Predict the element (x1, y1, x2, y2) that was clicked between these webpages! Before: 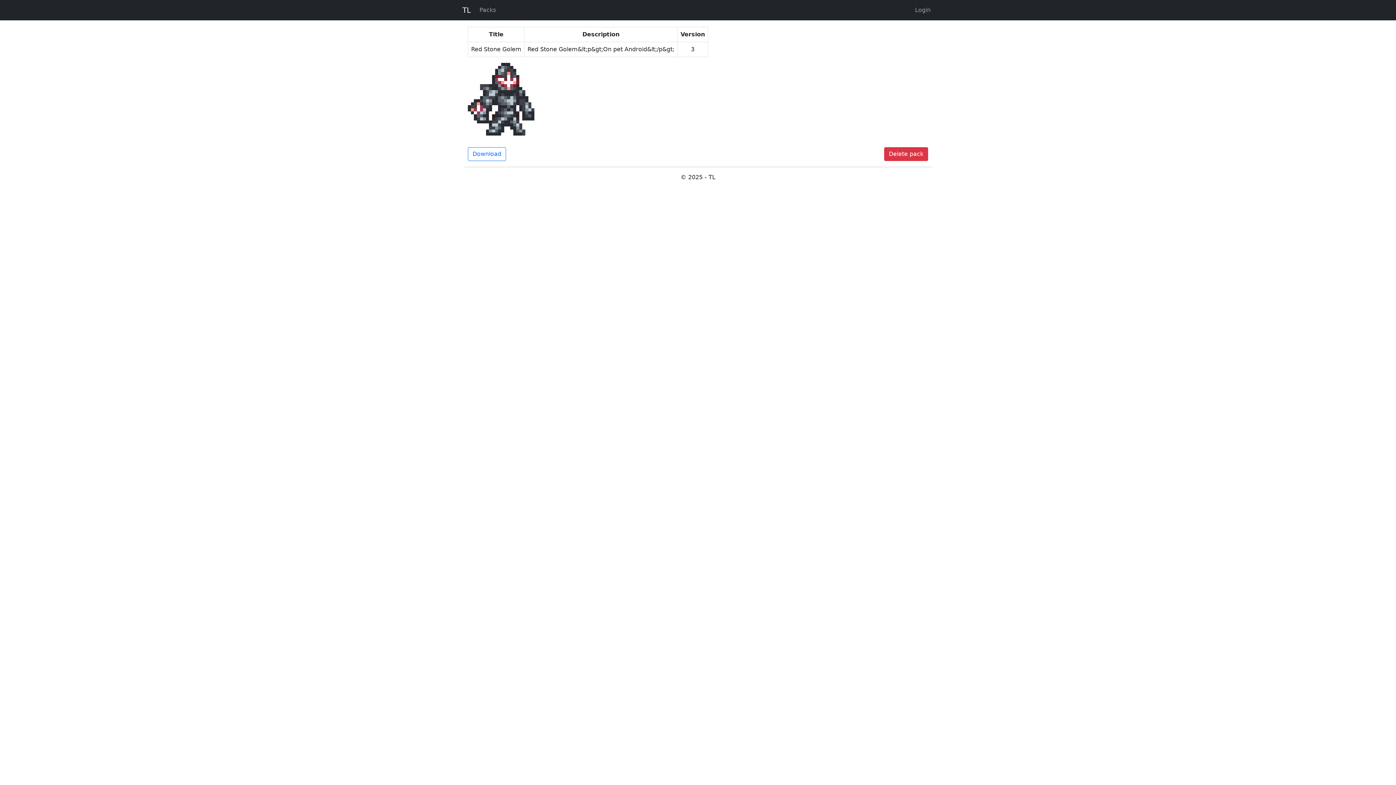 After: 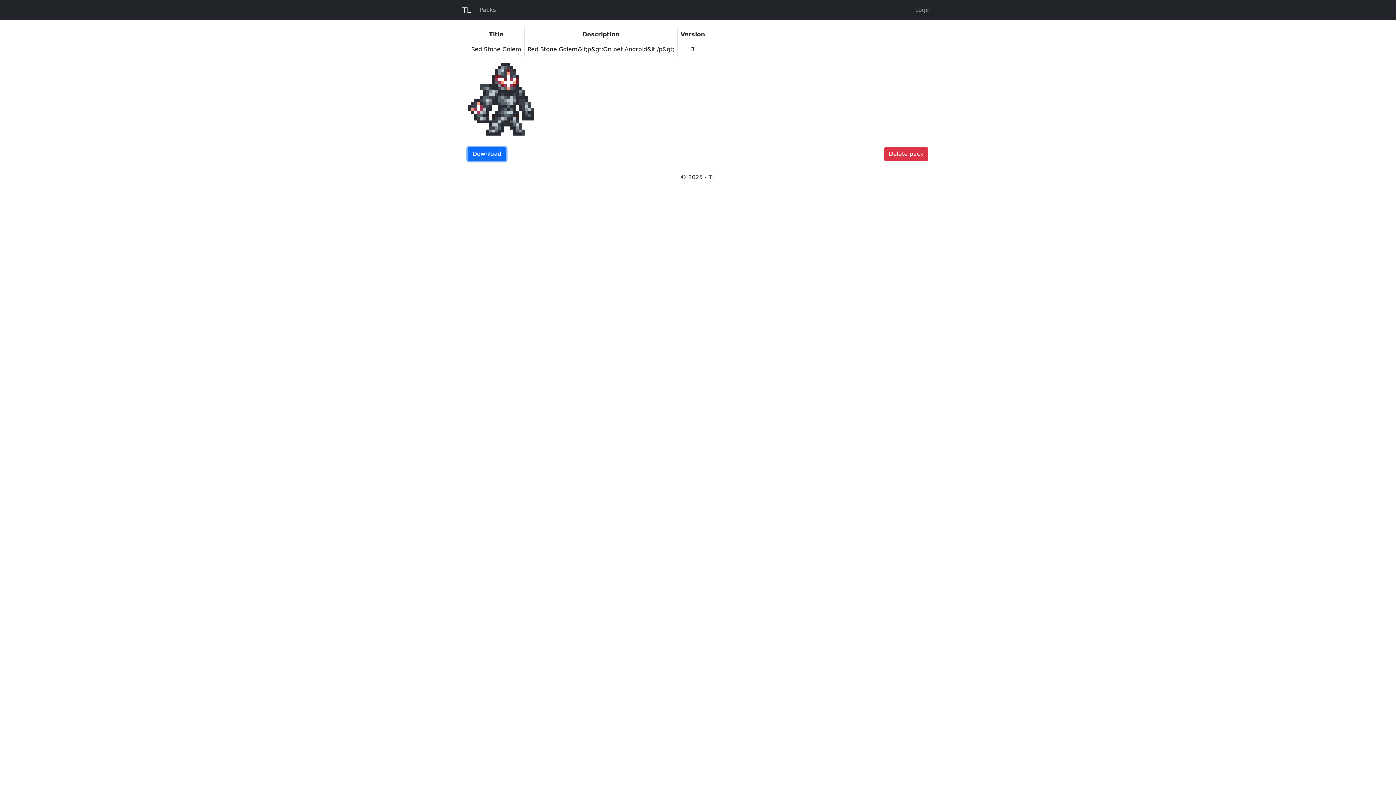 Action: label: Download bbox: (468, 147, 506, 161)